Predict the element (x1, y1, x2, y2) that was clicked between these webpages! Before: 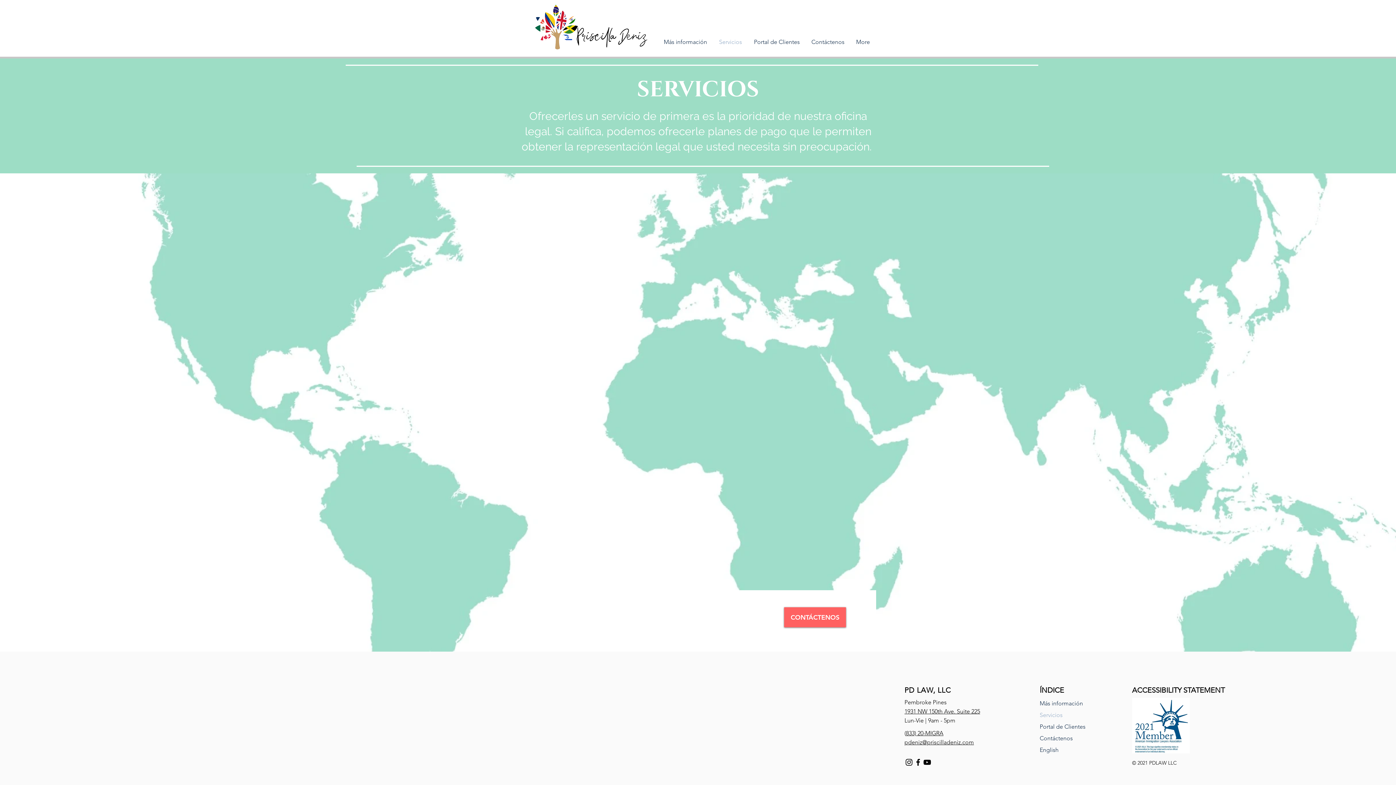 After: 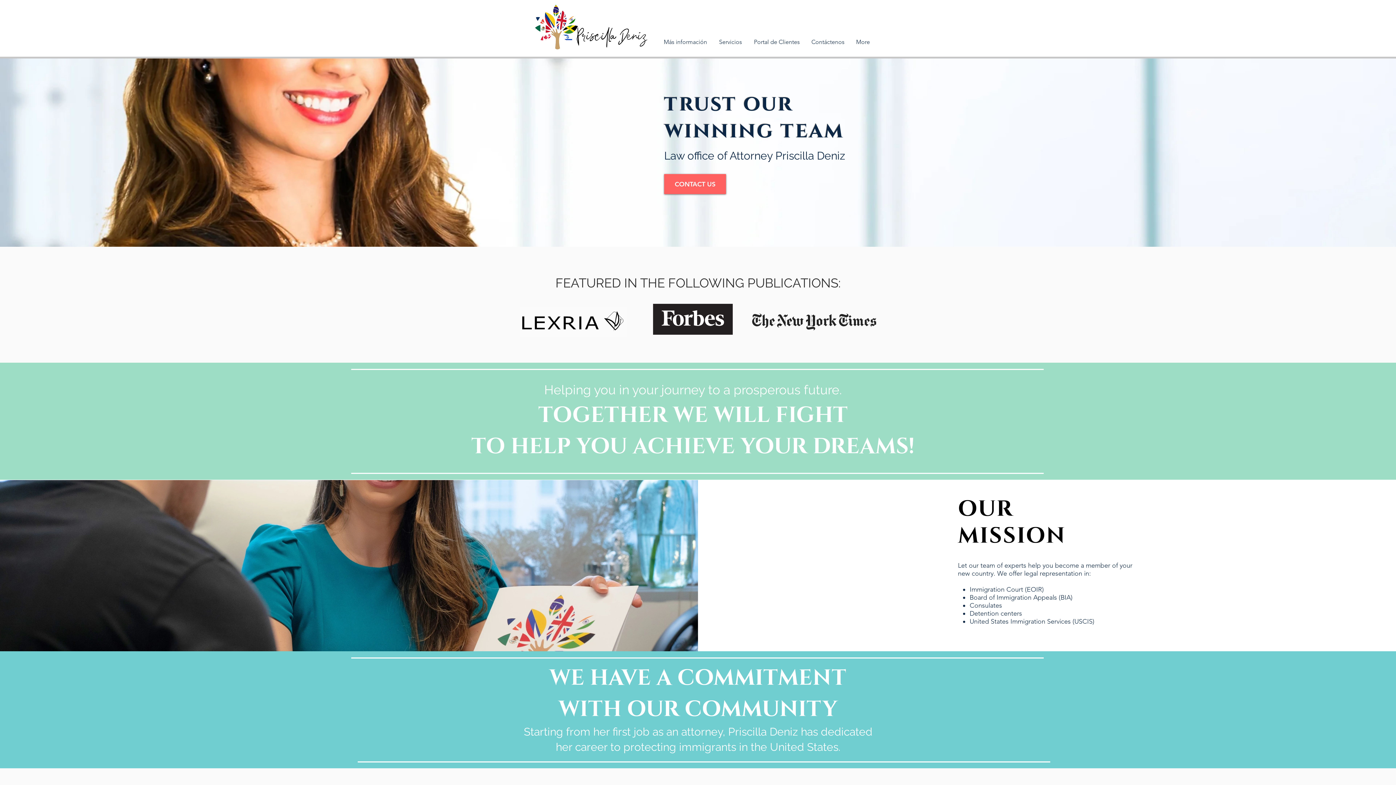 Action: bbox: (1040, 744, 1109, 756) label: English